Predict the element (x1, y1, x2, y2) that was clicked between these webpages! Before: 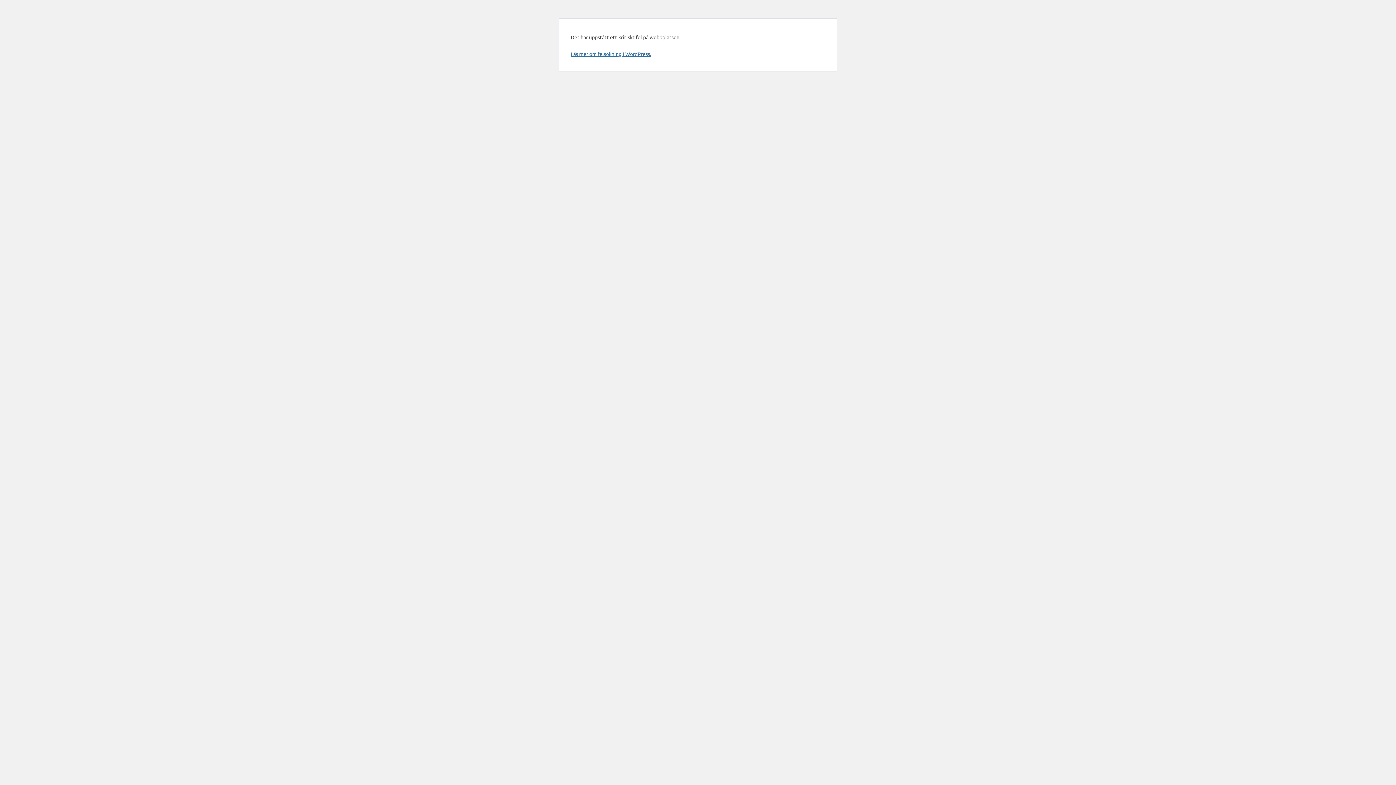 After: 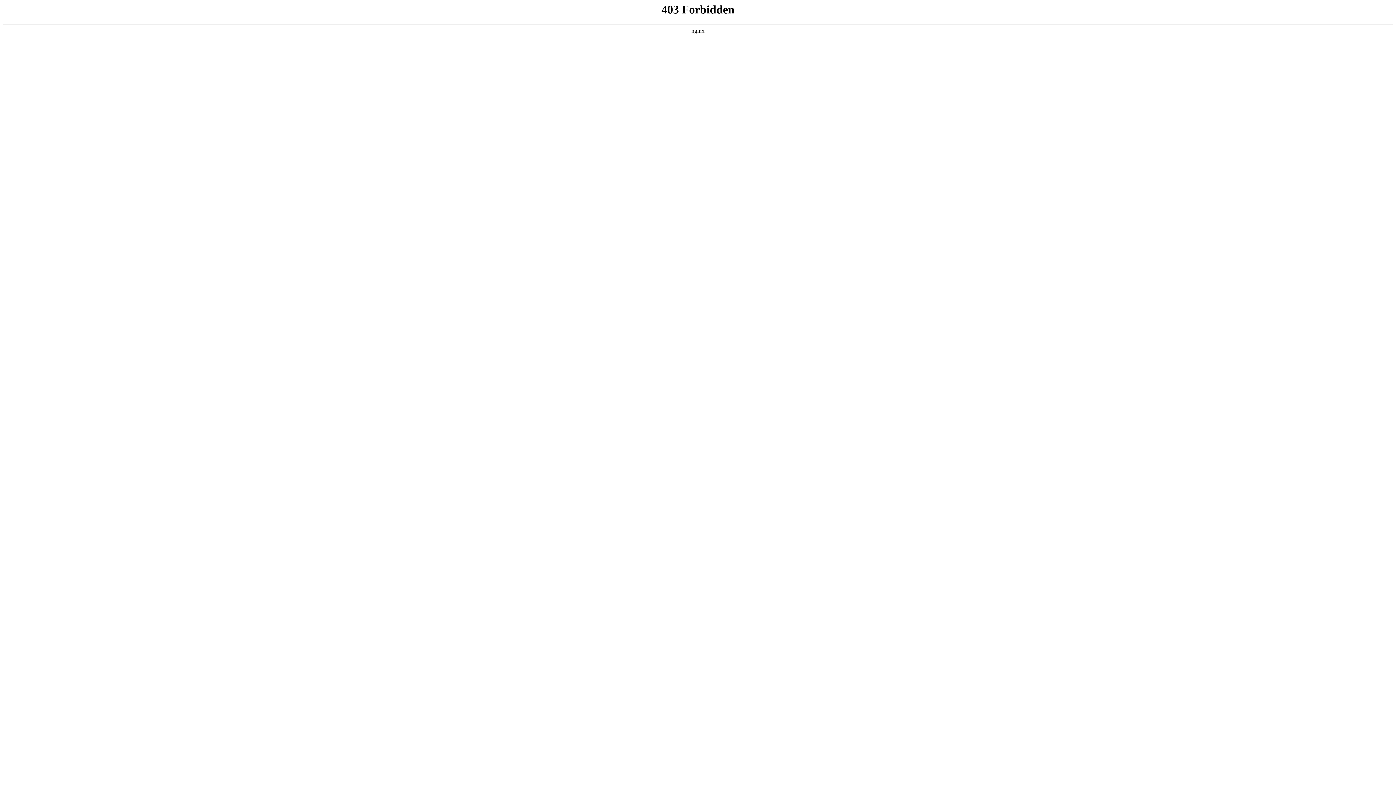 Action: bbox: (570, 50, 651, 57) label: Läs mer om felsökning i WordPress.